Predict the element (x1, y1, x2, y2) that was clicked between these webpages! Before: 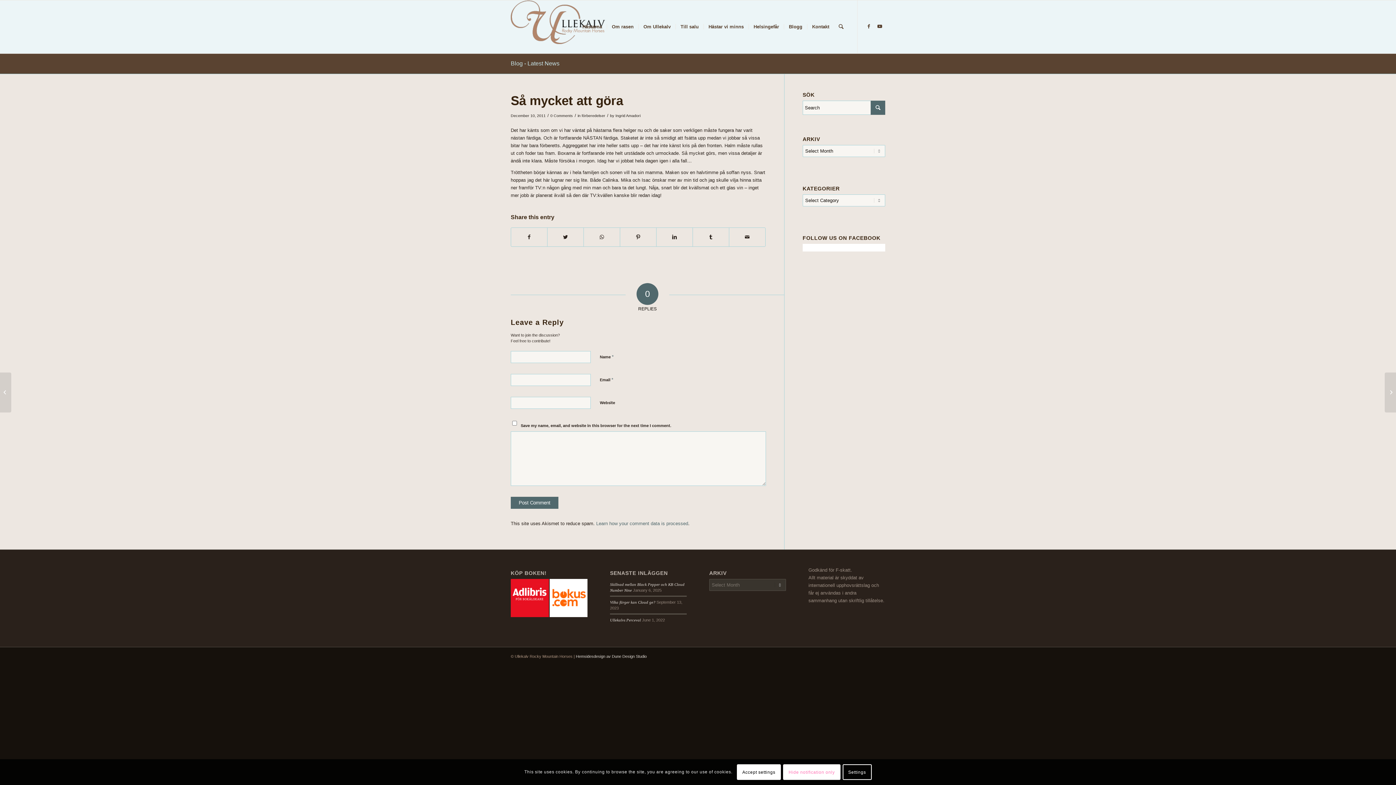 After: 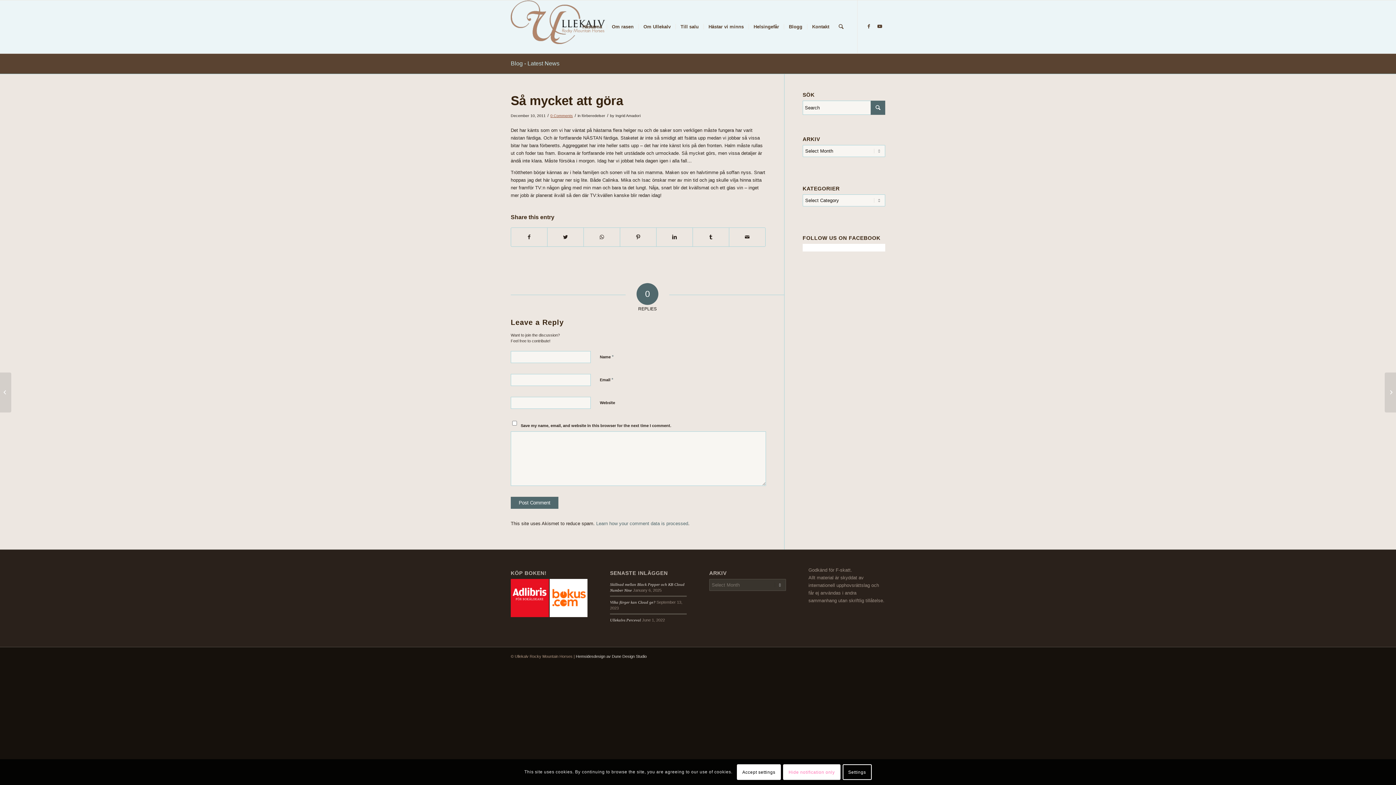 Action: label: 0 Comments bbox: (550, 113, 573, 117)